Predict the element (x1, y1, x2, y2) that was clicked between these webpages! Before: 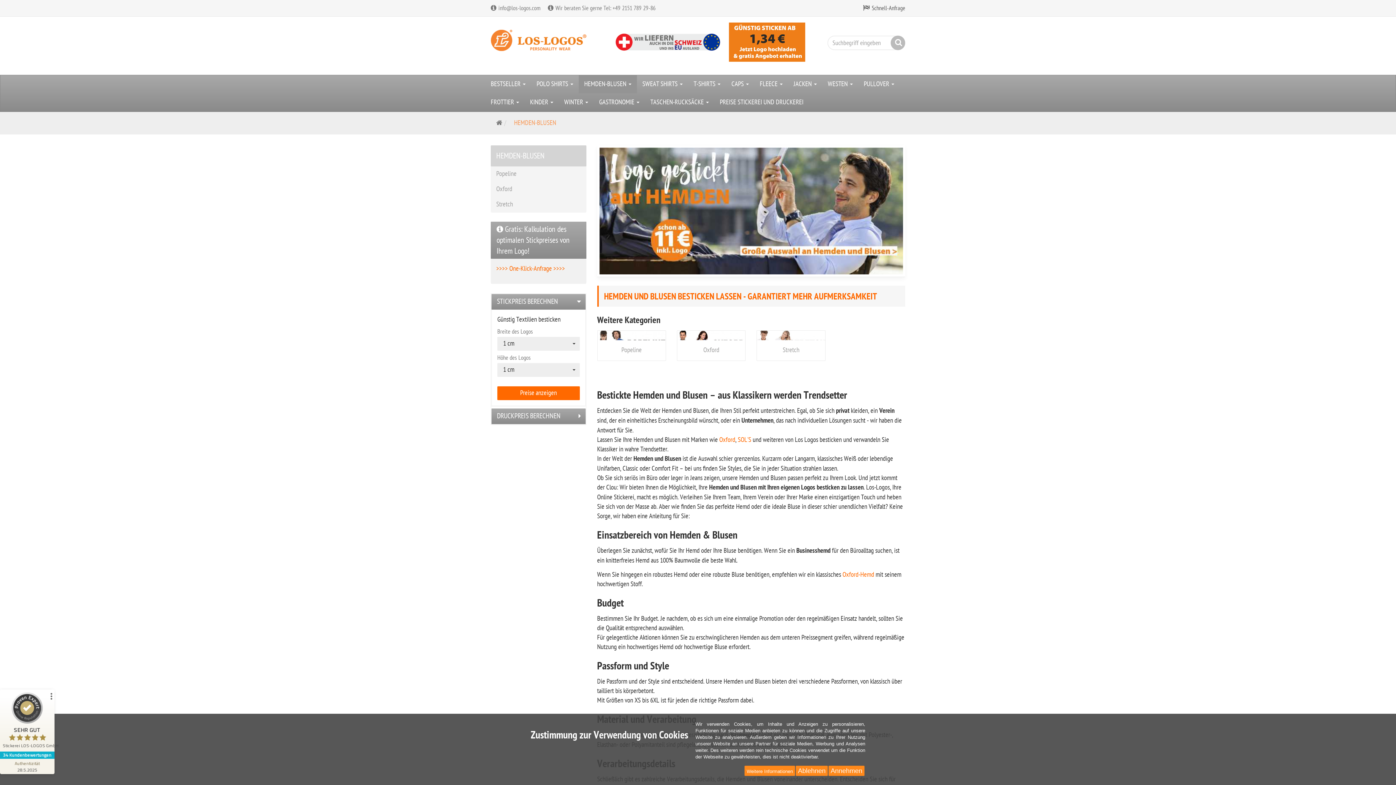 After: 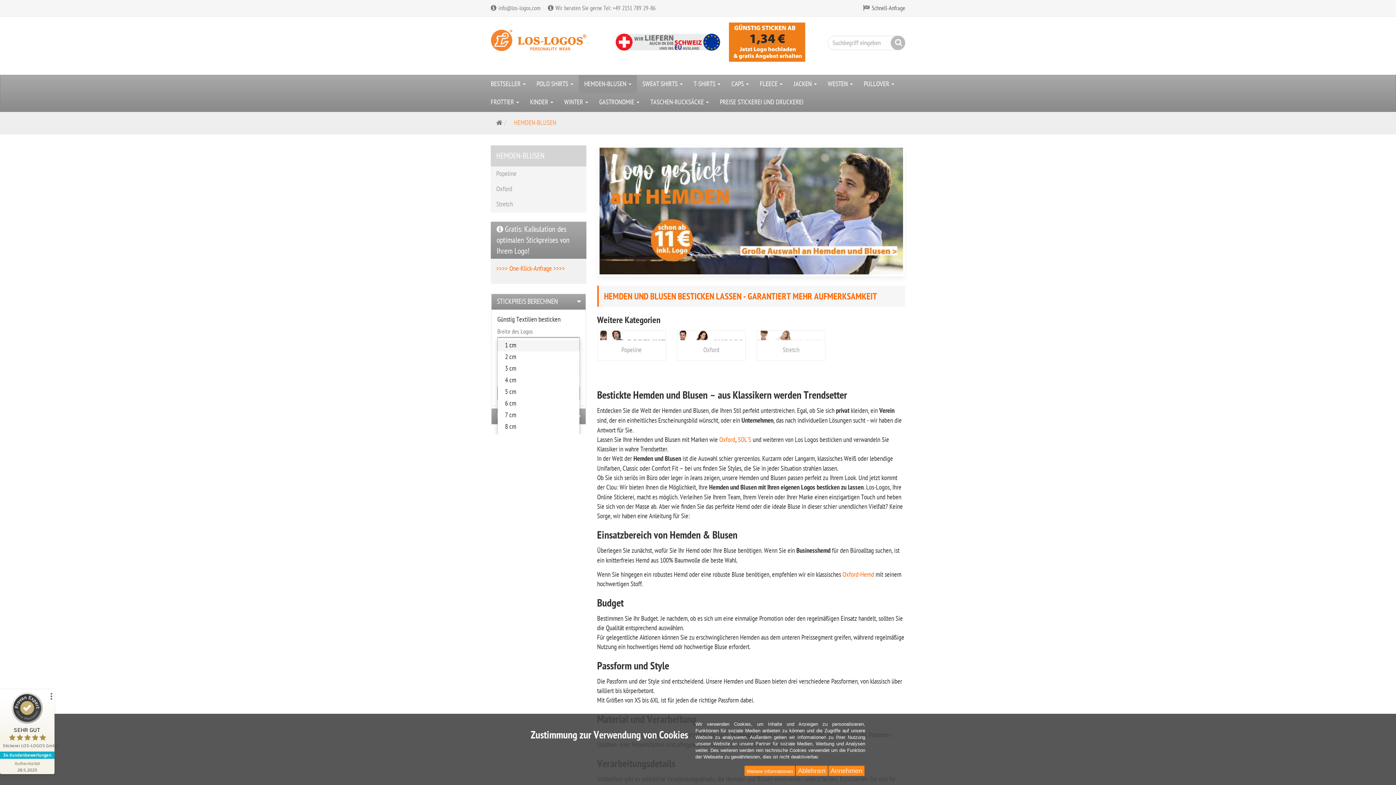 Action: label: 1 cm
  bbox: (497, 337, 579, 350)